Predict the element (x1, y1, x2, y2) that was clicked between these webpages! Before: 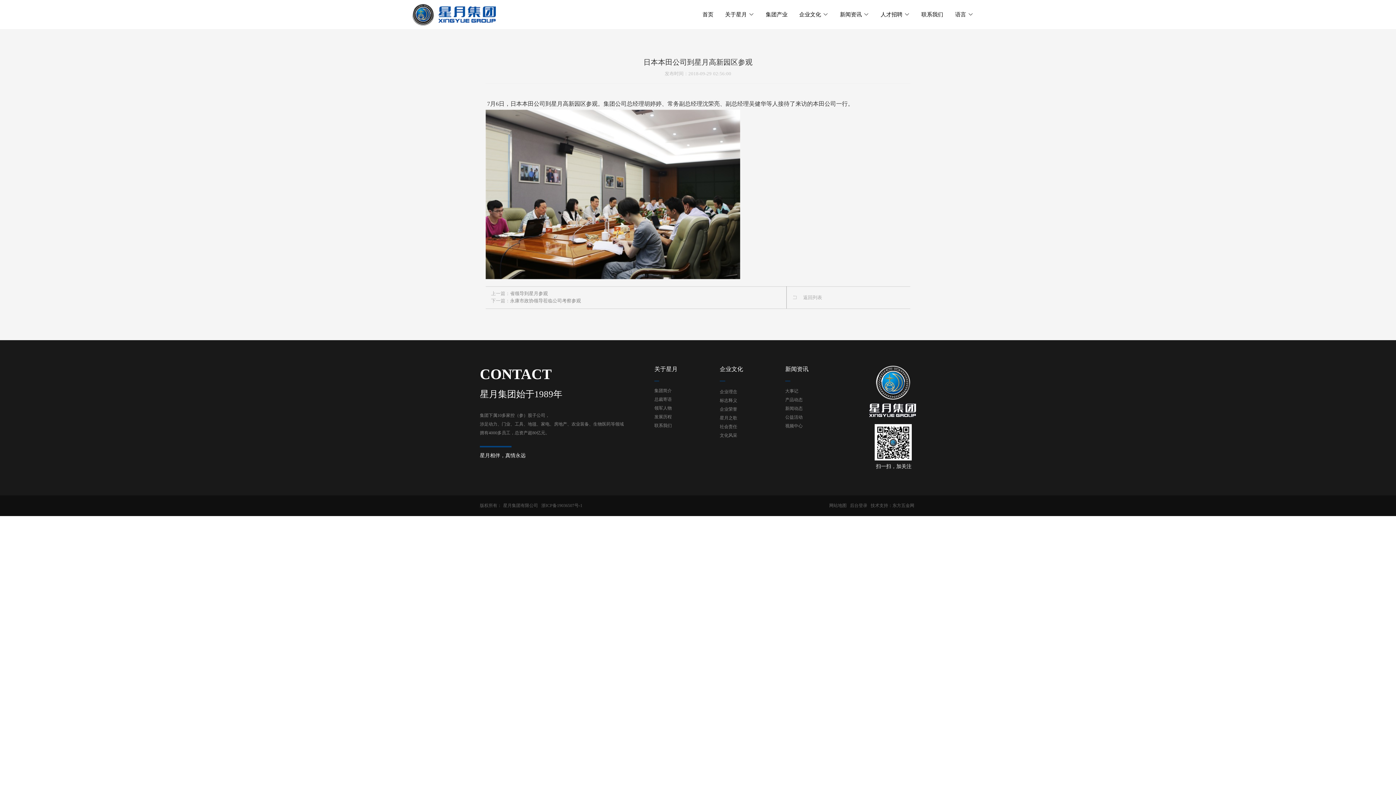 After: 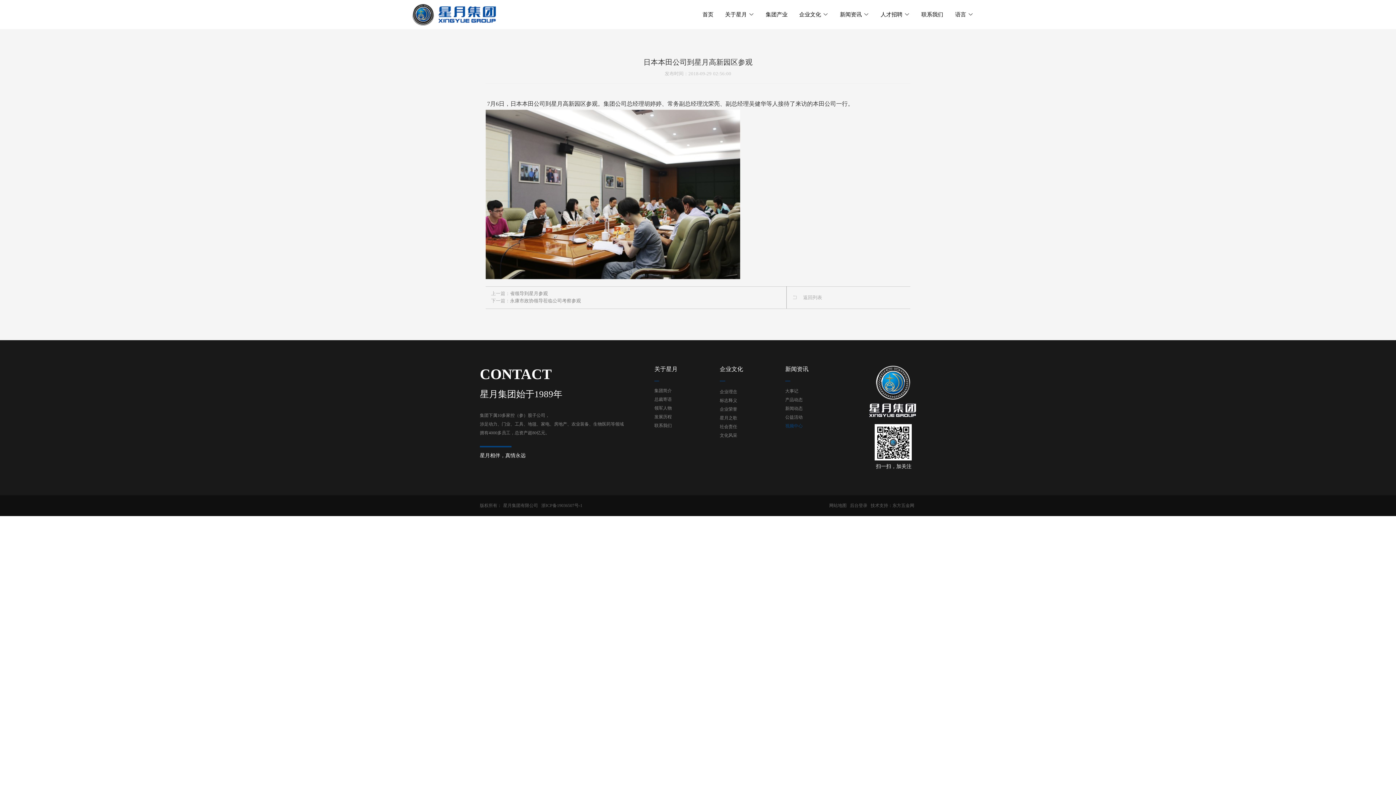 Action: label: 视频中心 bbox: (785, 592, 802, 598)